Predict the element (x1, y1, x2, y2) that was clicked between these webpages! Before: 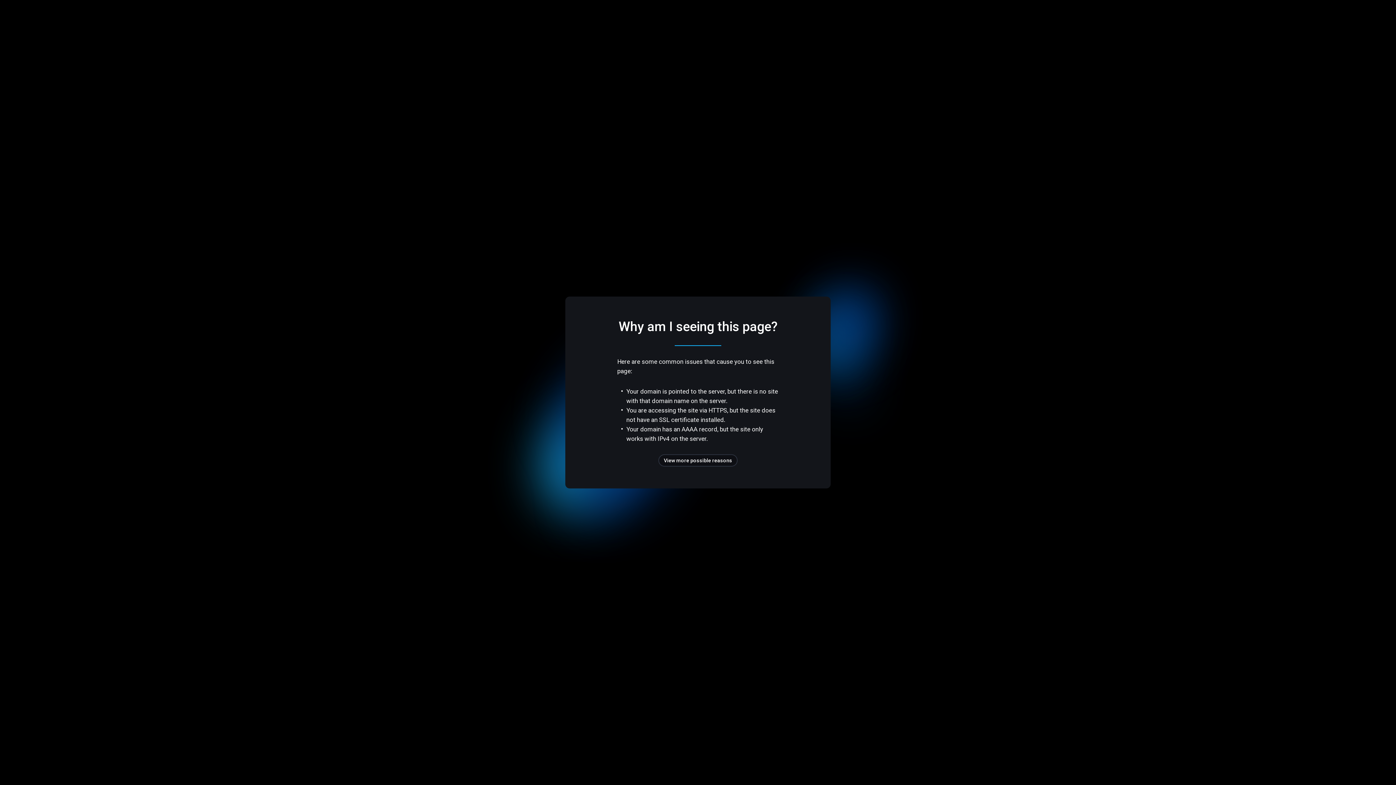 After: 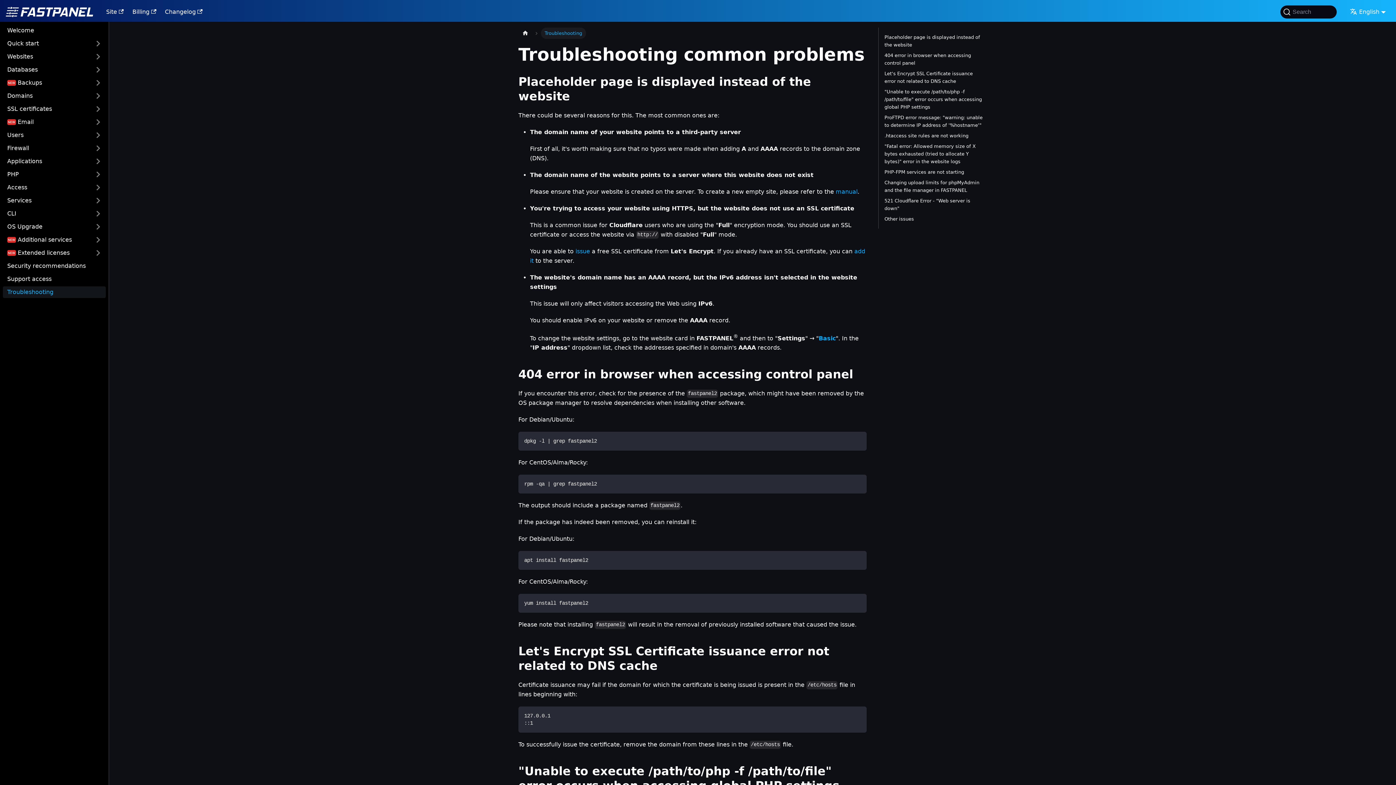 Action: label: View more possible reasons bbox: (658, 454, 737, 466)